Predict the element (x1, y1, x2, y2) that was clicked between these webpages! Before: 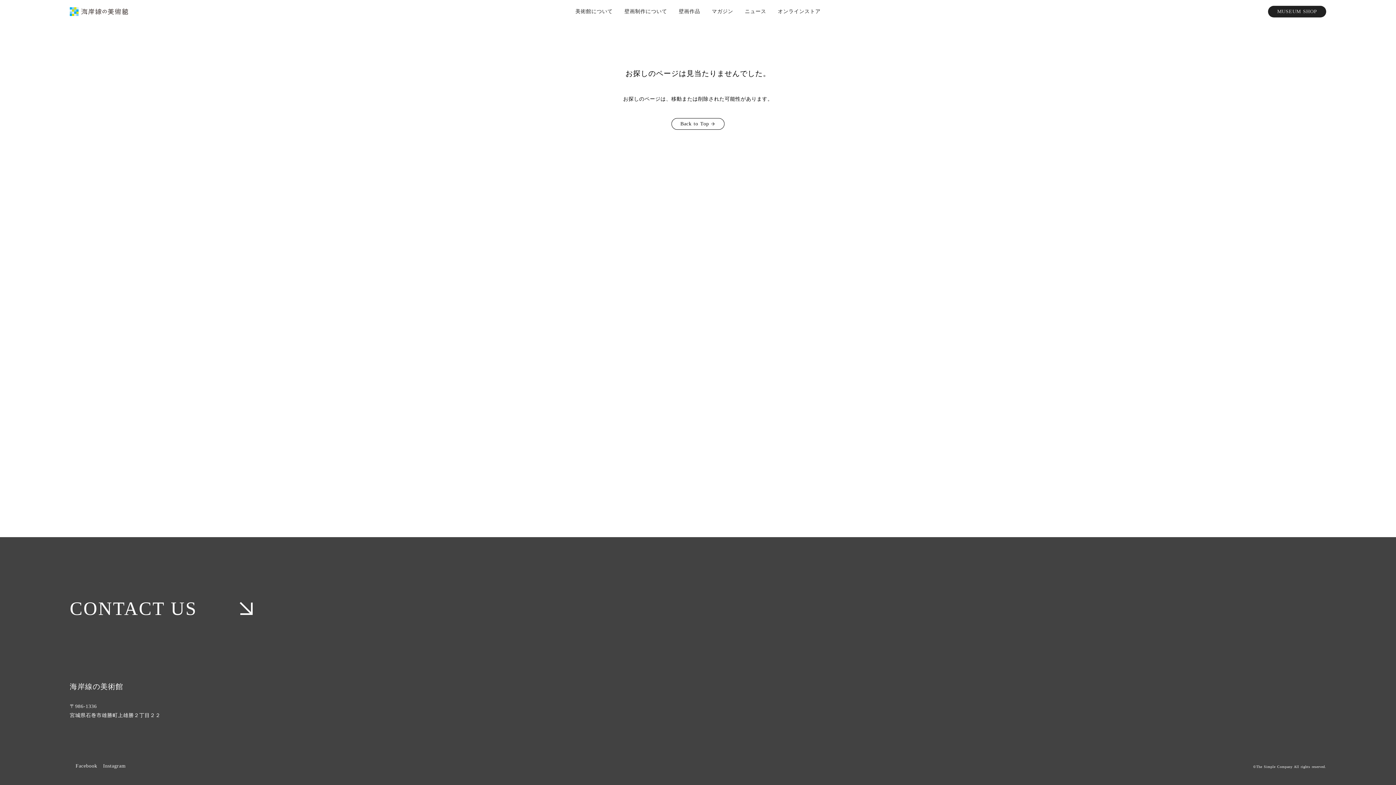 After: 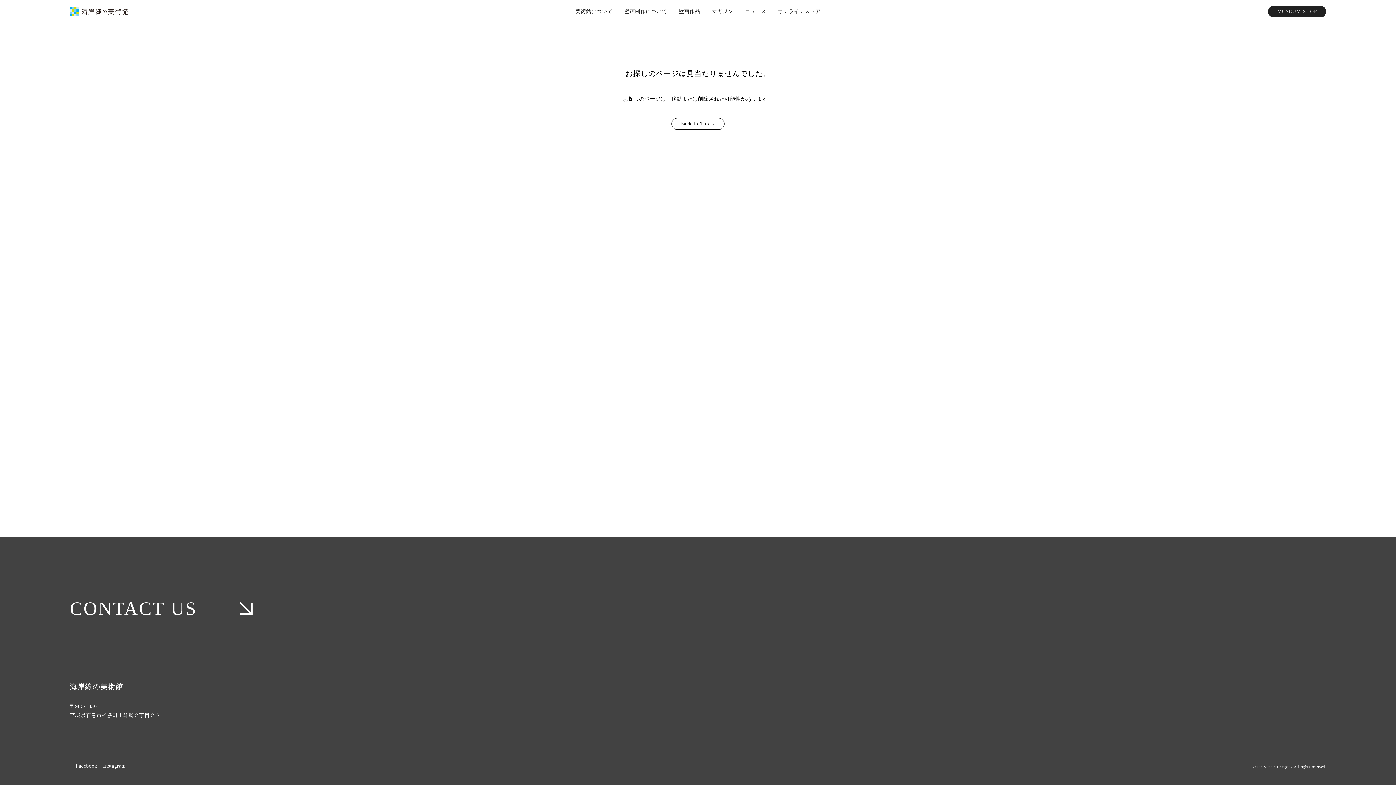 Action: bbox: (75, 764, 97, 769) label: Facebook